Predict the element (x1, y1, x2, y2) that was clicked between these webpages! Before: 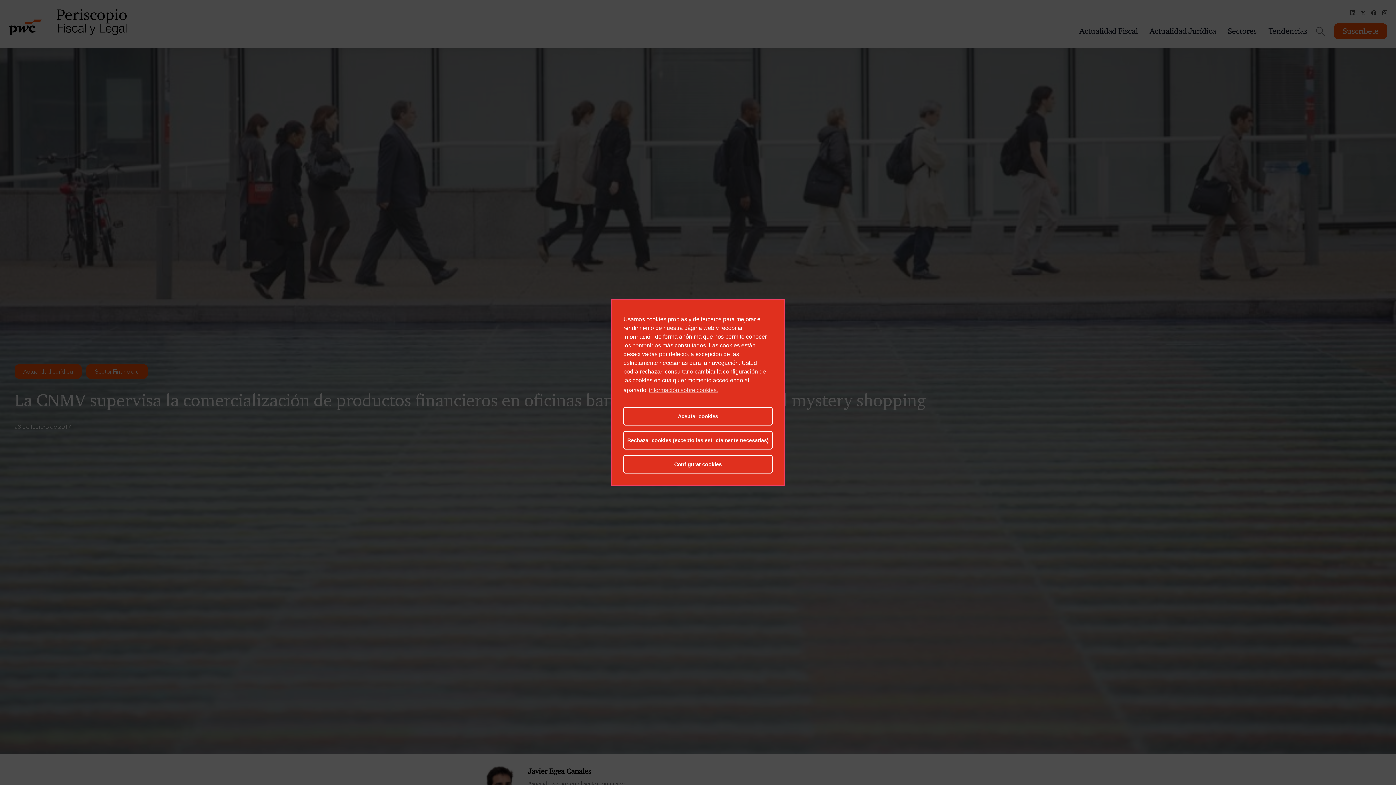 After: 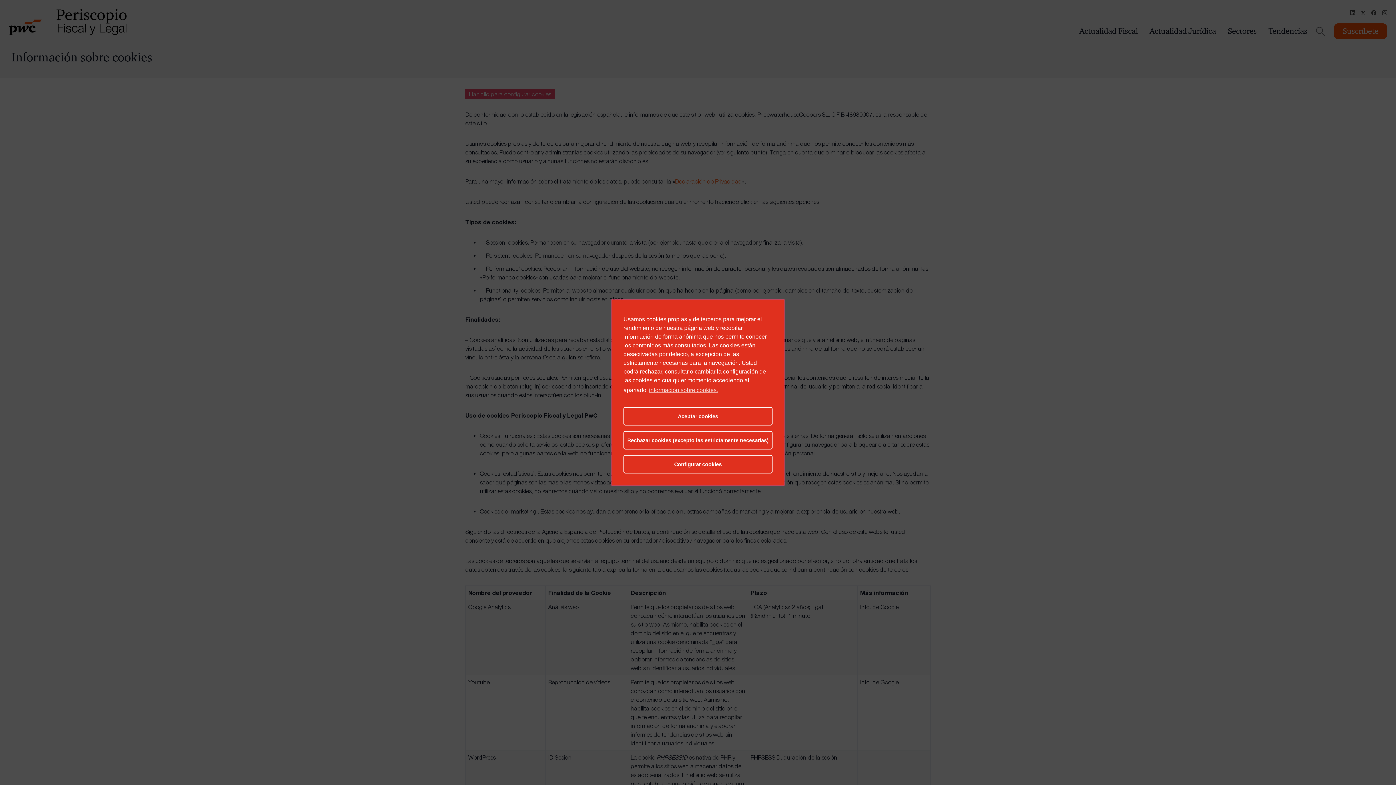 Action: bbox: (648, 385, 718, 396) label: información sobre cookies.